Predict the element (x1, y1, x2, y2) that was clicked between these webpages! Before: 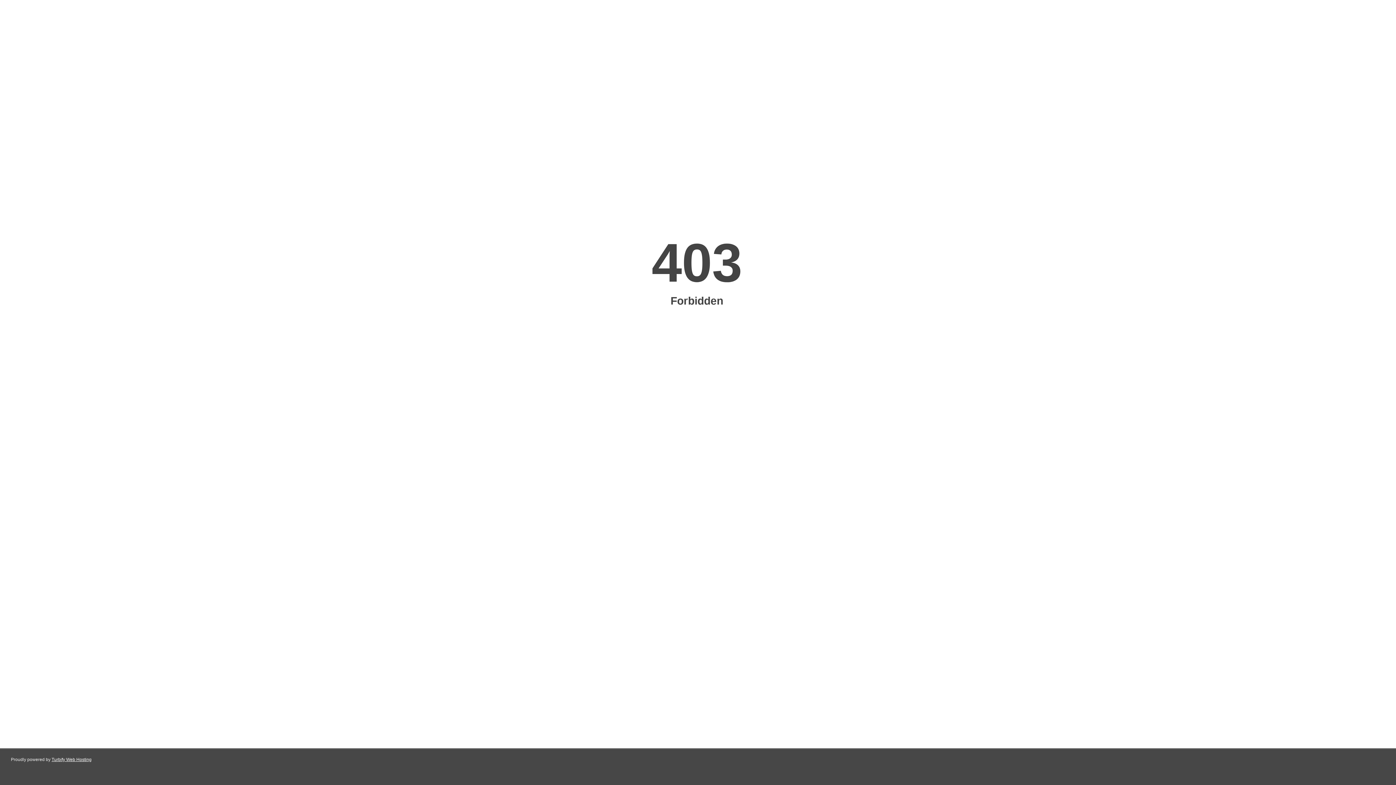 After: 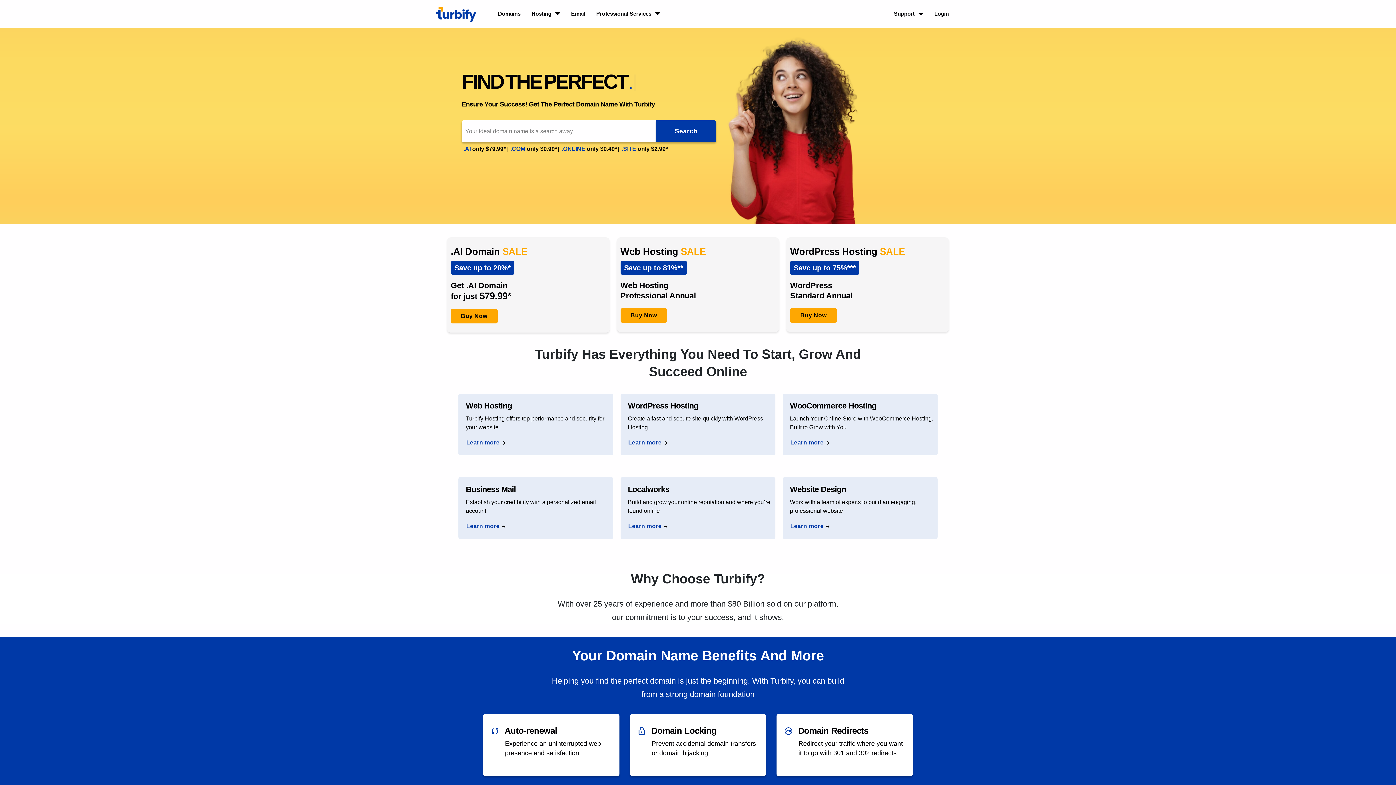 Action: bbox: (51, 757, 91, 762) label: Turbify Web Hosting